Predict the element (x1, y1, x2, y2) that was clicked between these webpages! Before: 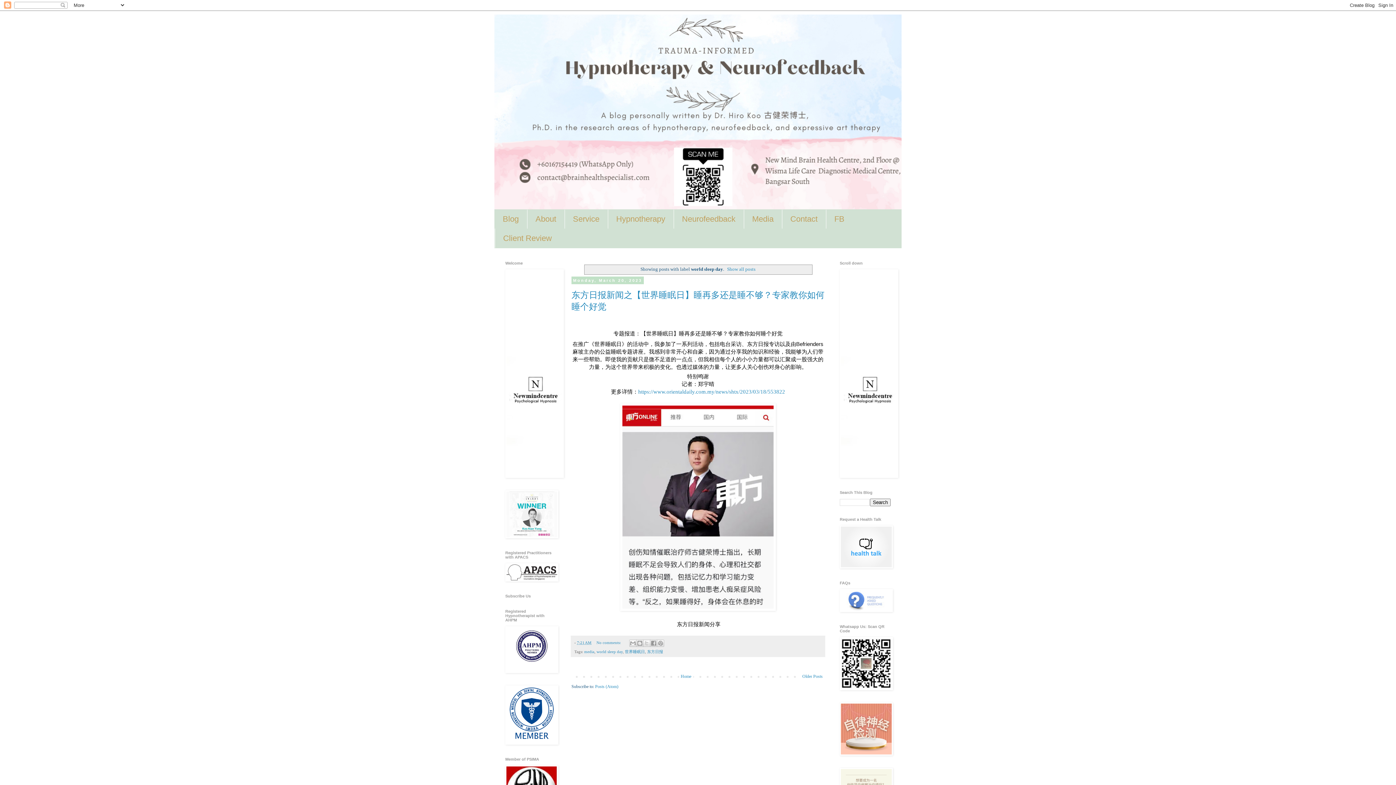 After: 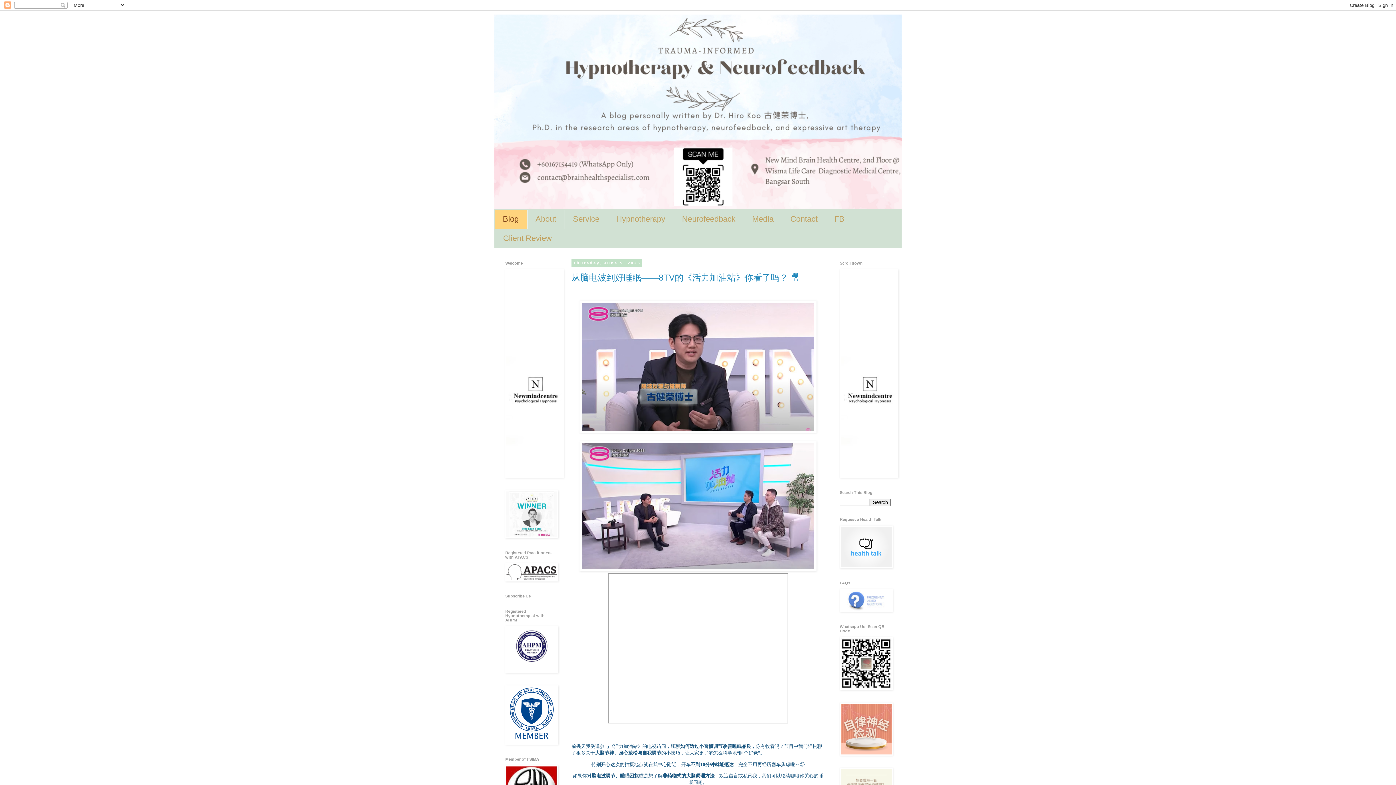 Action: bbox: (494, 14, 901, 209)